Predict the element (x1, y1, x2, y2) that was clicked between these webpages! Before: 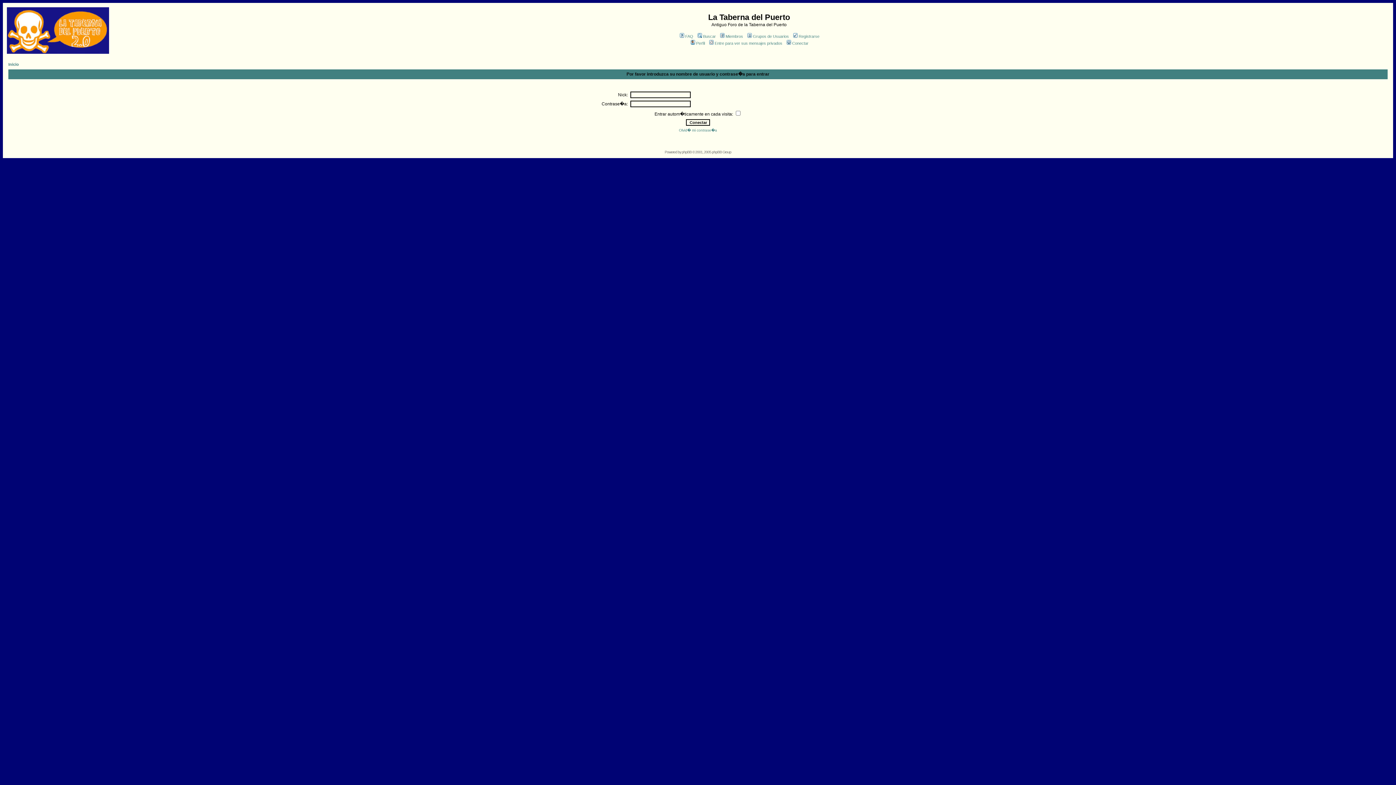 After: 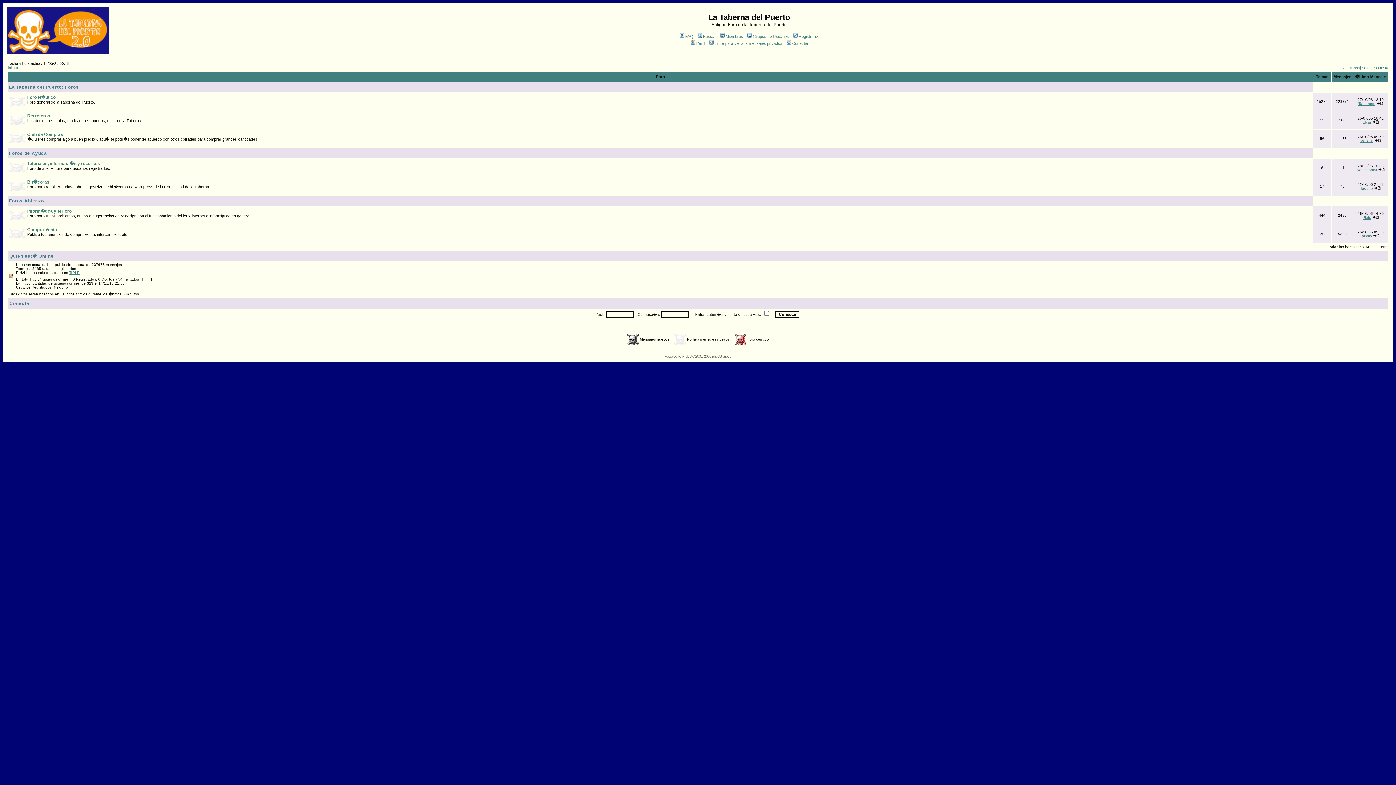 Action: bbox: (6, 49, 109, 55)